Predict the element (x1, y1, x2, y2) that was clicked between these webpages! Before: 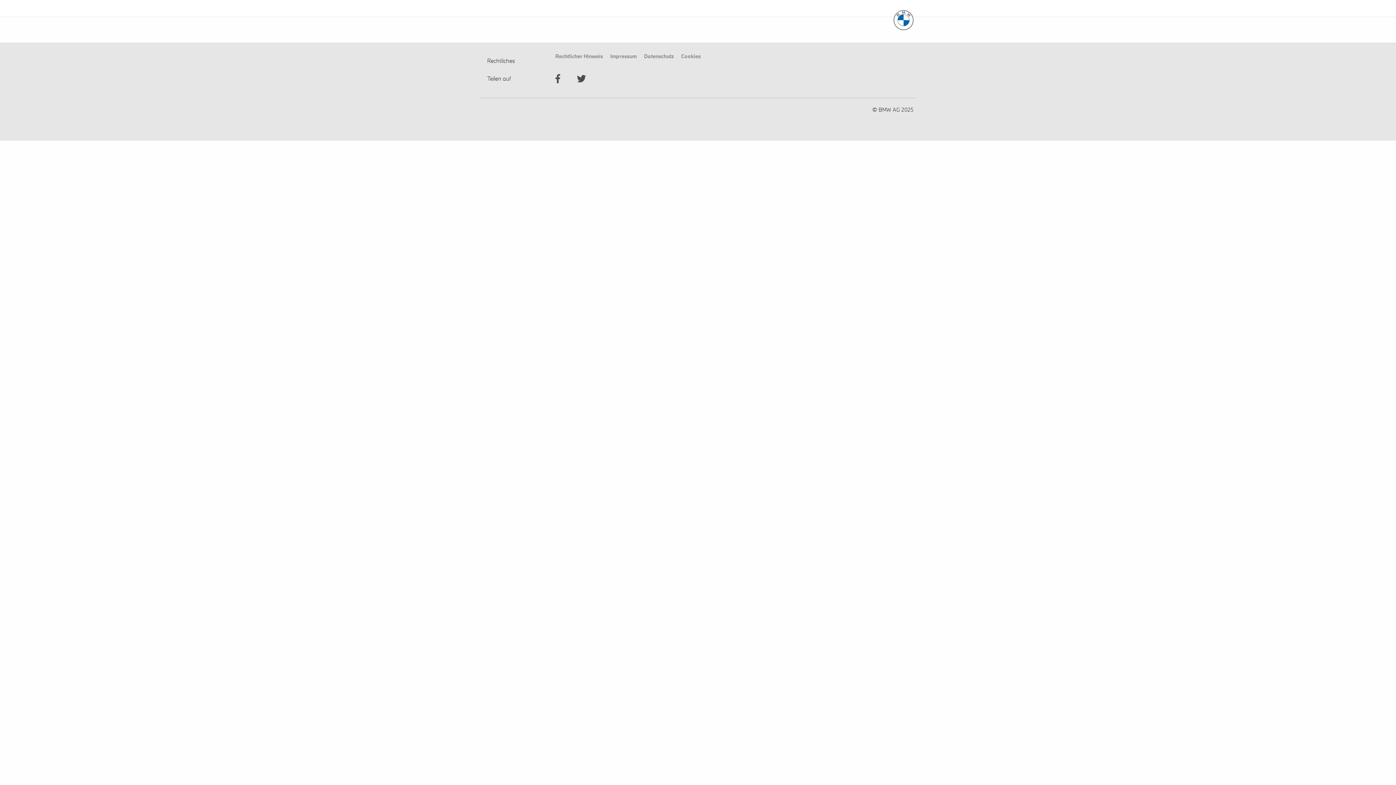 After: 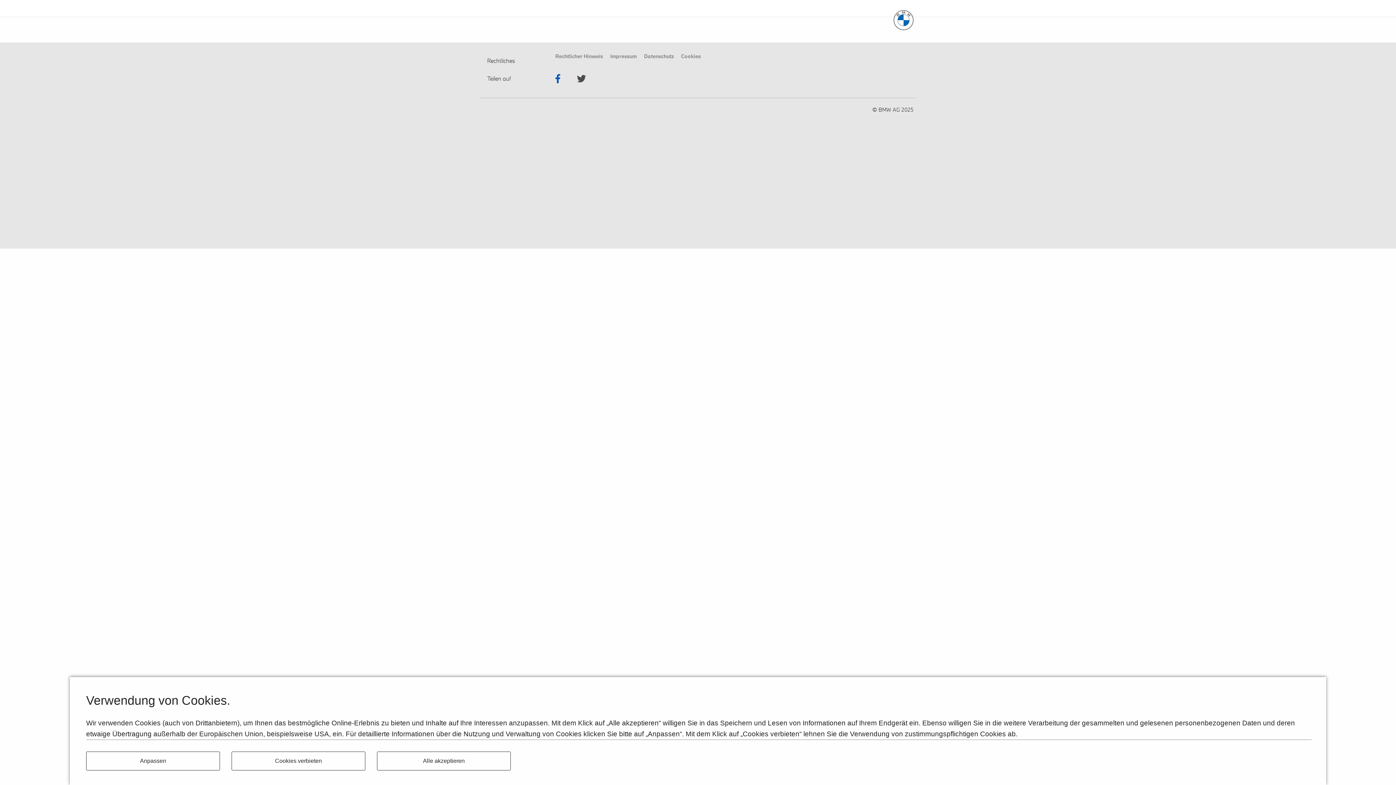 Action: label: facebook bbox: (549, 70, 566, 86)